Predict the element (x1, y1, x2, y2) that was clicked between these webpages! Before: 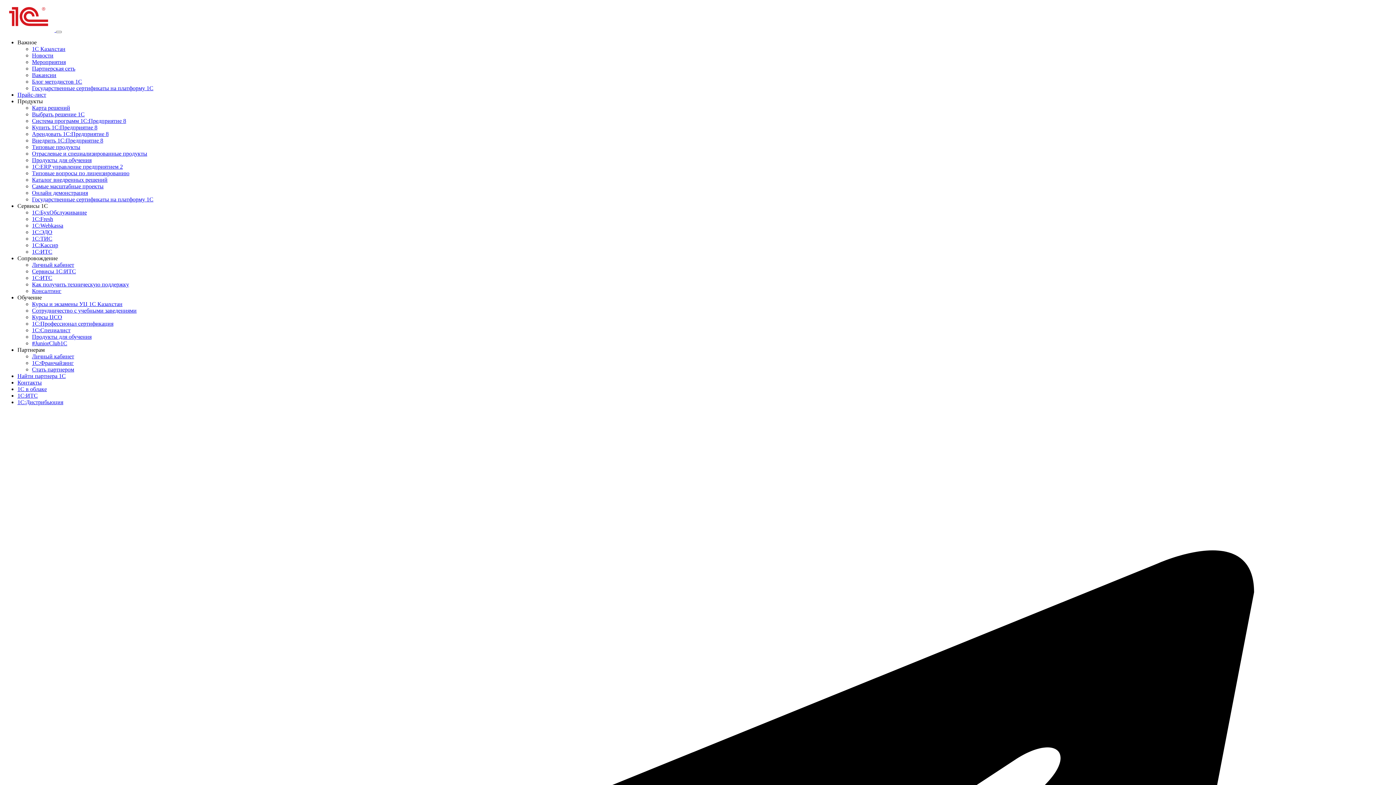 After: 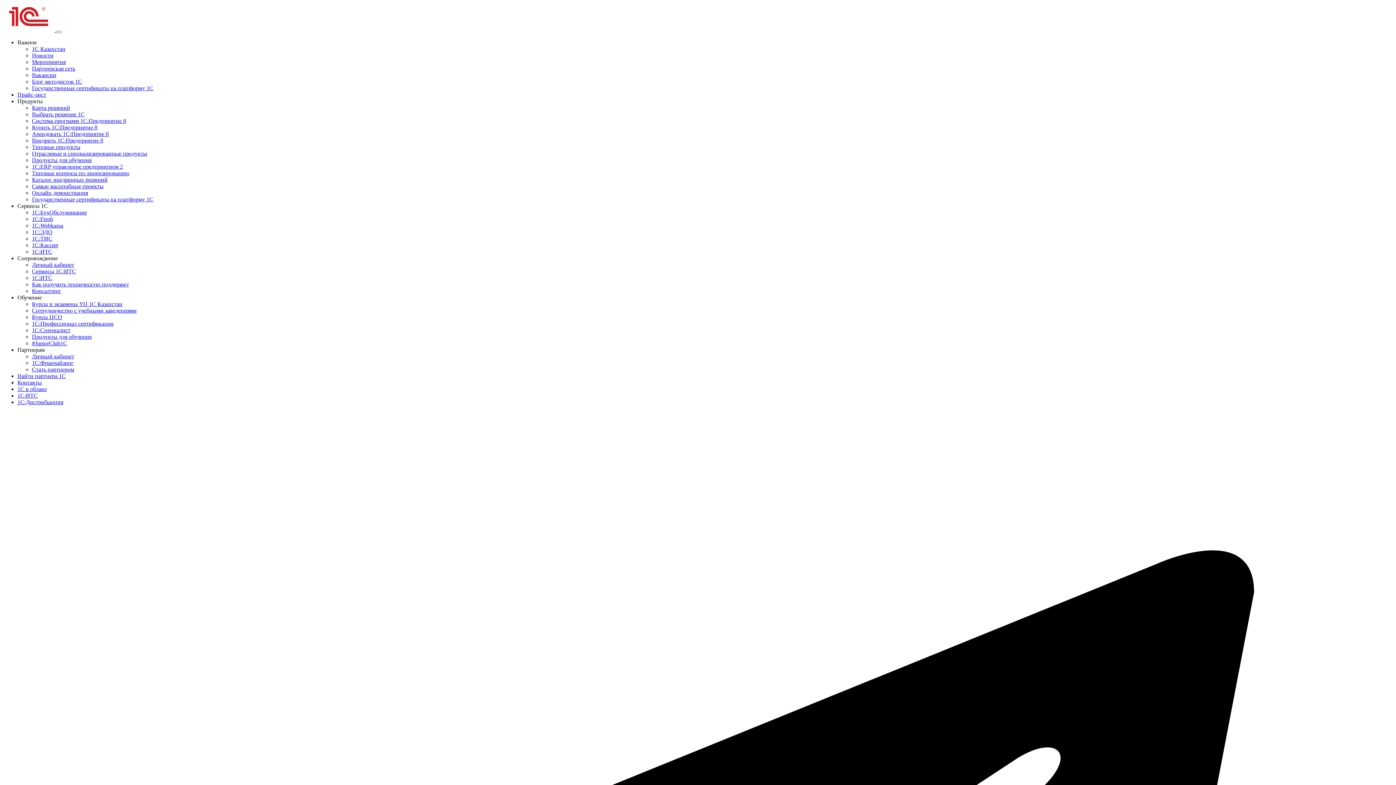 Action: label: Типовые вопросы по лицензированию bbox: (32, 170, 129, 176)